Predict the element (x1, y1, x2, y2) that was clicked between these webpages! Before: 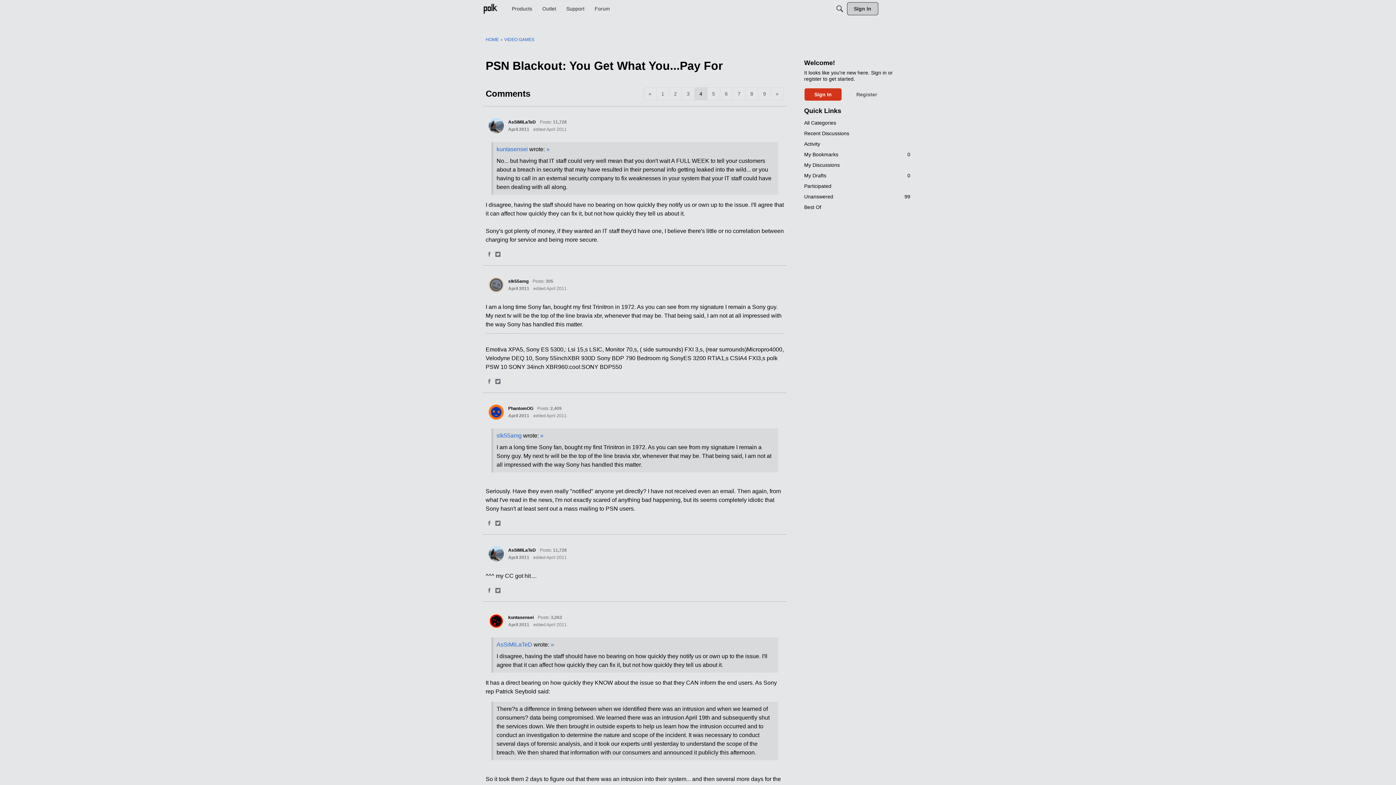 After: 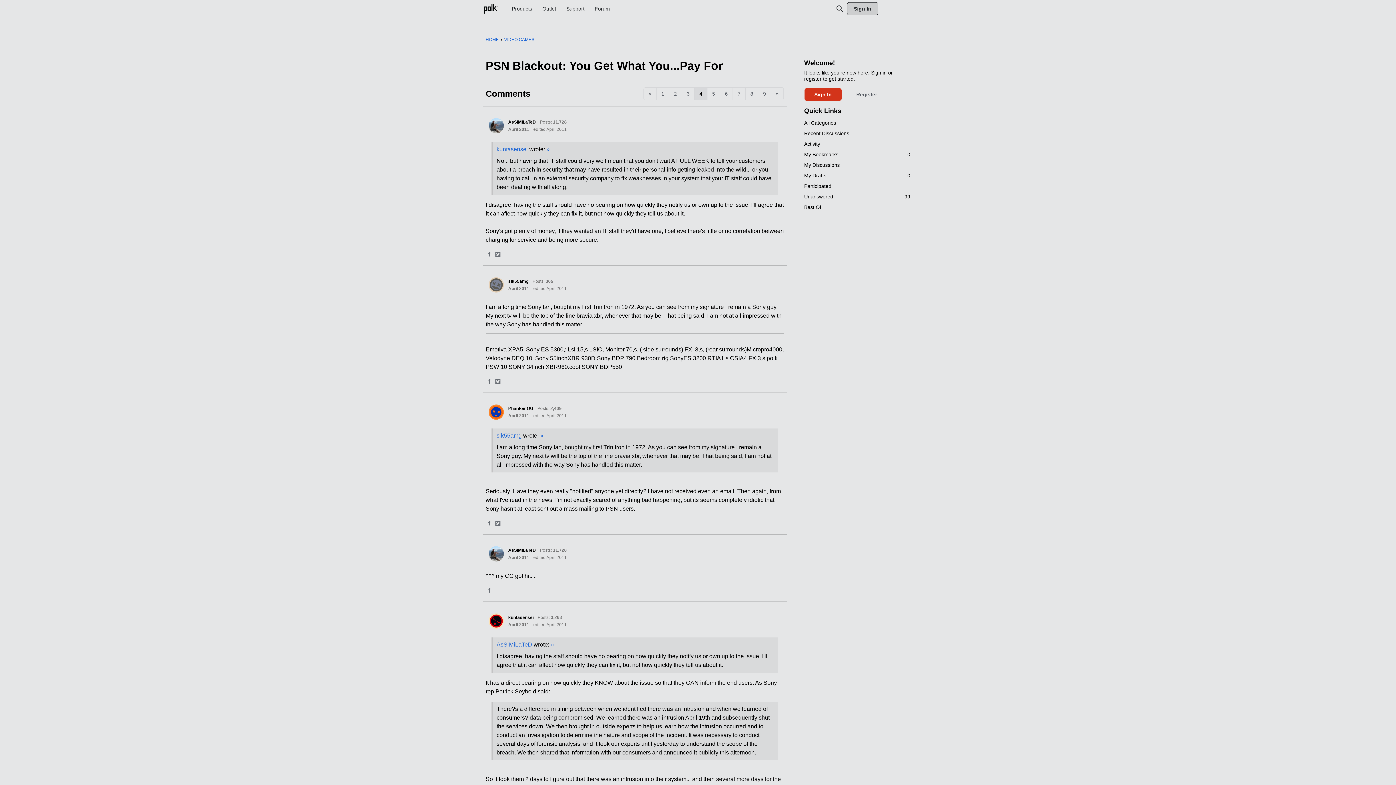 Action: bbox: (495, 587, 501, 594) label: Share on Twitter